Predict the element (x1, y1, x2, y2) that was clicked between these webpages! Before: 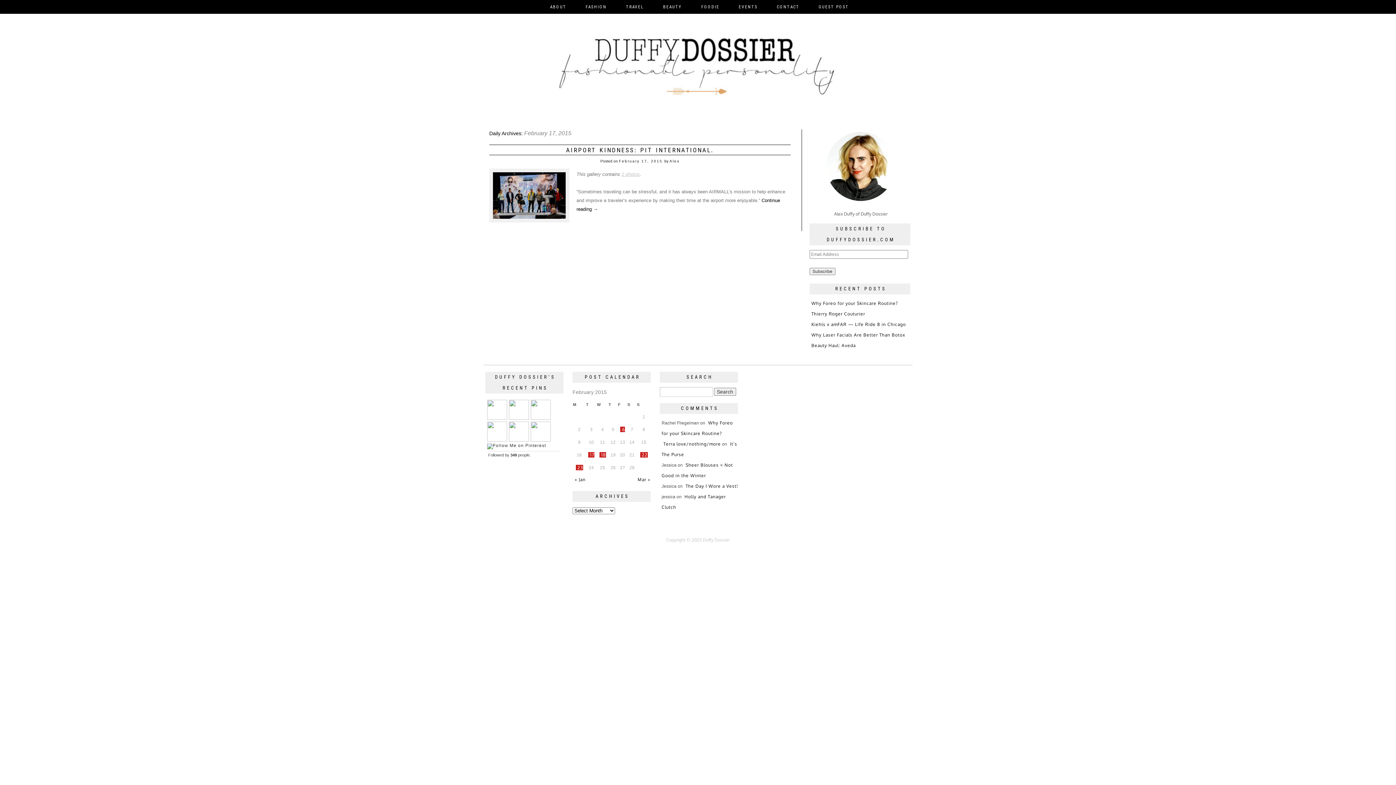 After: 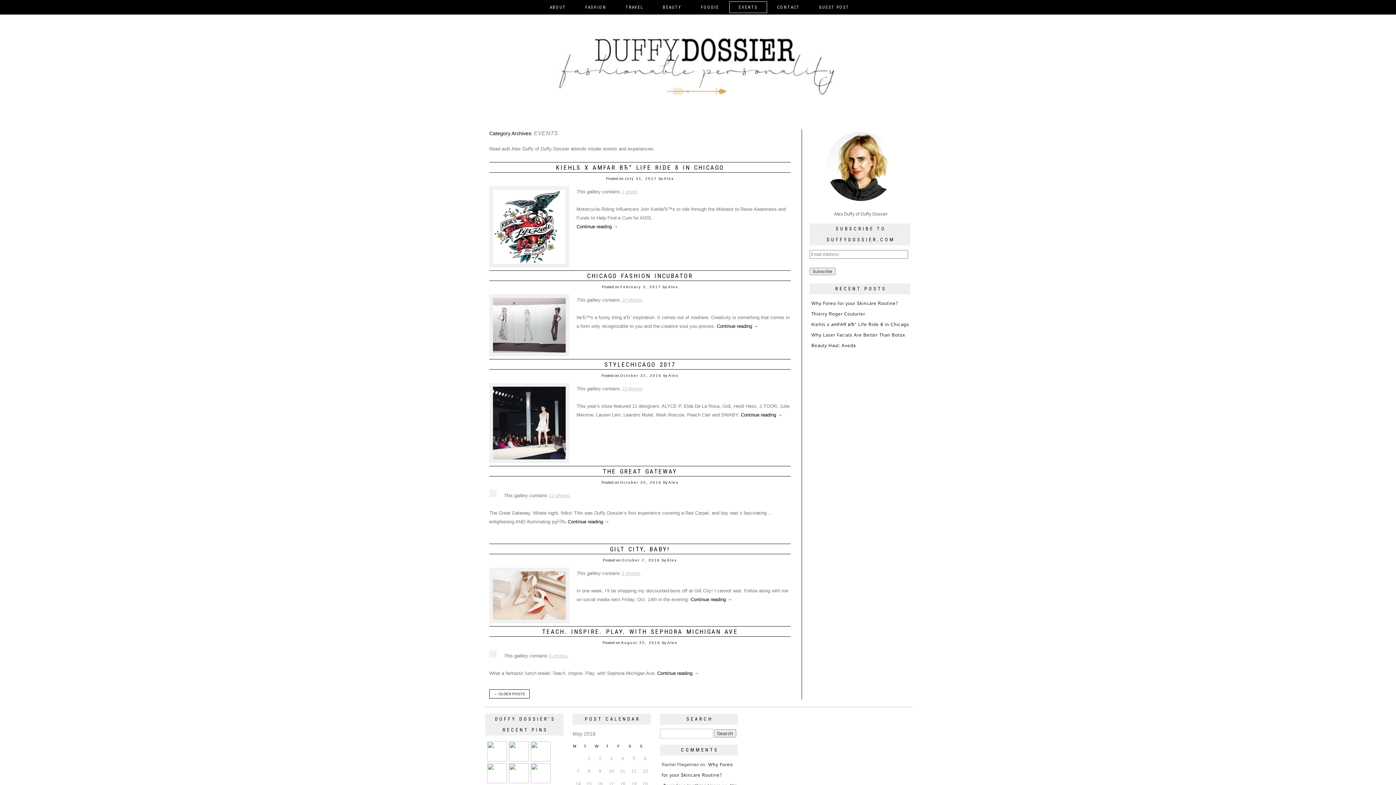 Action: bbox: (729, 1, 766, 12) label: EVENTS